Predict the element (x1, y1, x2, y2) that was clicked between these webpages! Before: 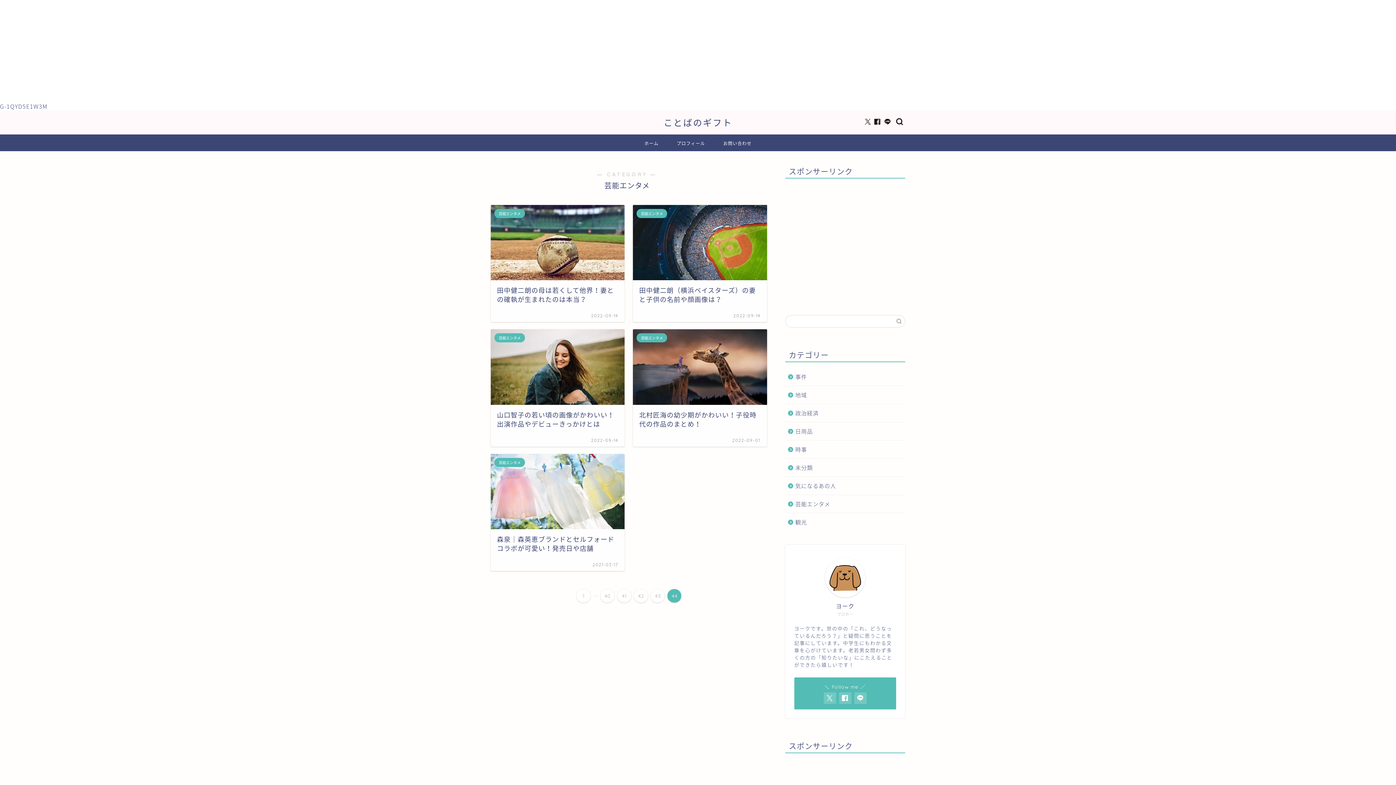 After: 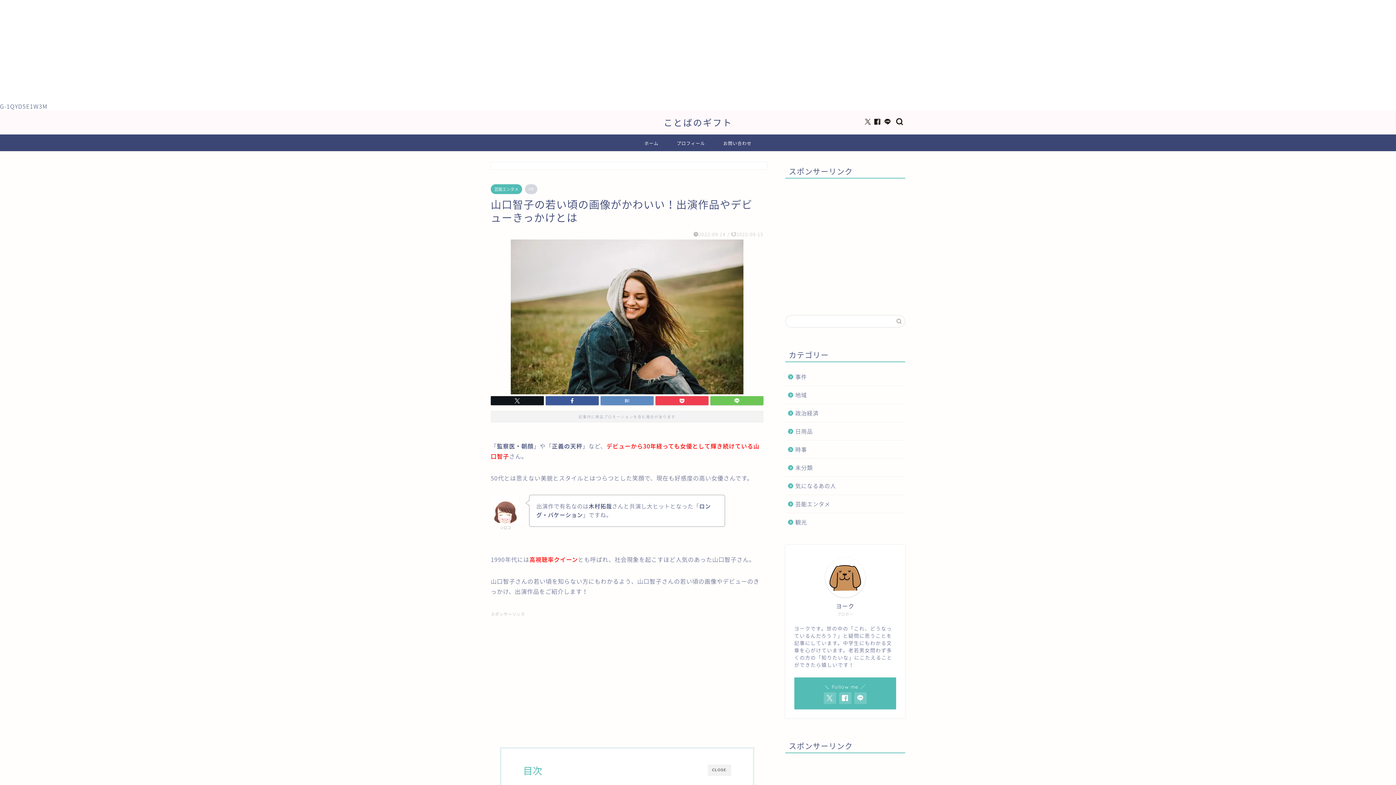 Action: bbox: (490, 329, 624, 446) label: 芸能エンタメ
山口智子の若い頃の画像がかわいい！出演作品やデビューきっかけとは
2022-09-14